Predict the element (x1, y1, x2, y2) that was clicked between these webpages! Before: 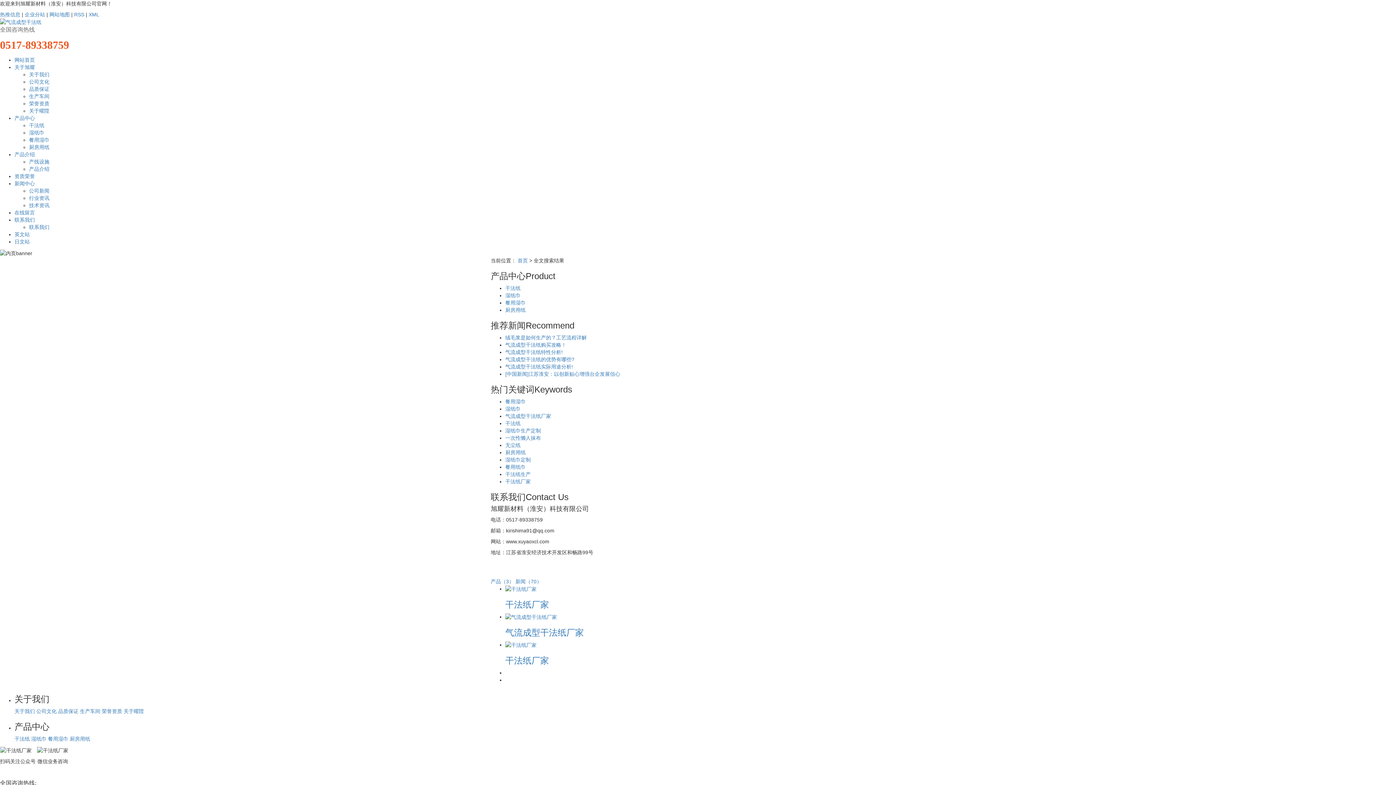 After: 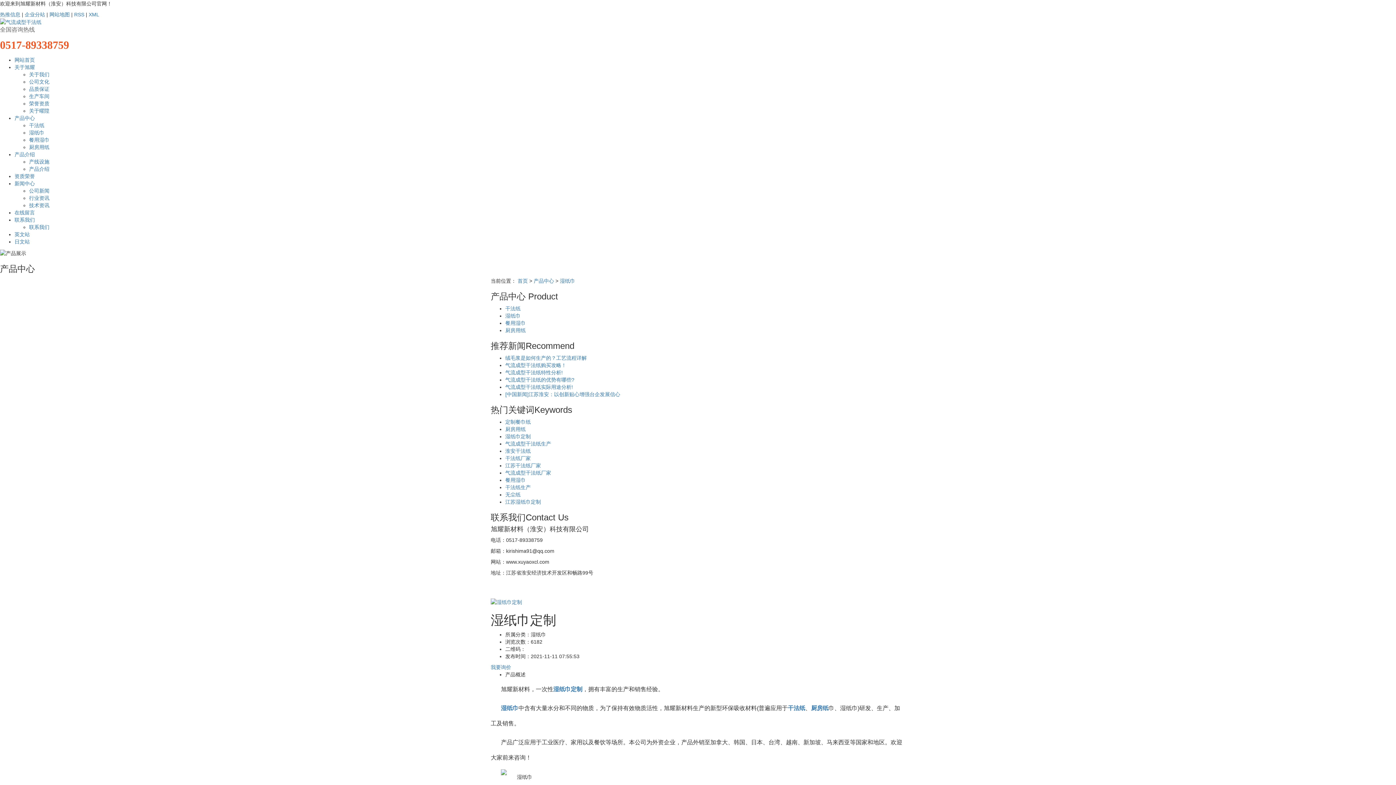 Action: label: 湿纸巾定制 bbox: (505, 456, 530, 462)